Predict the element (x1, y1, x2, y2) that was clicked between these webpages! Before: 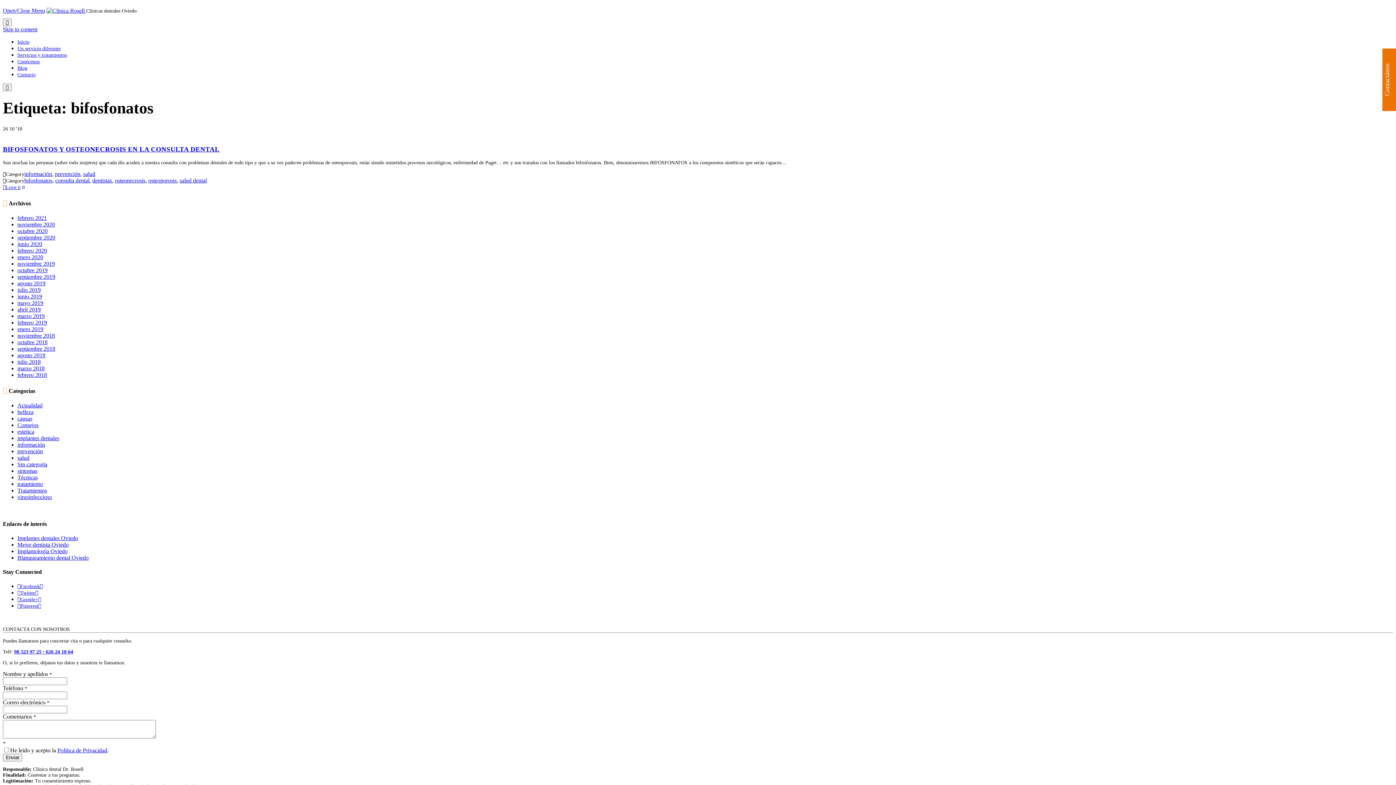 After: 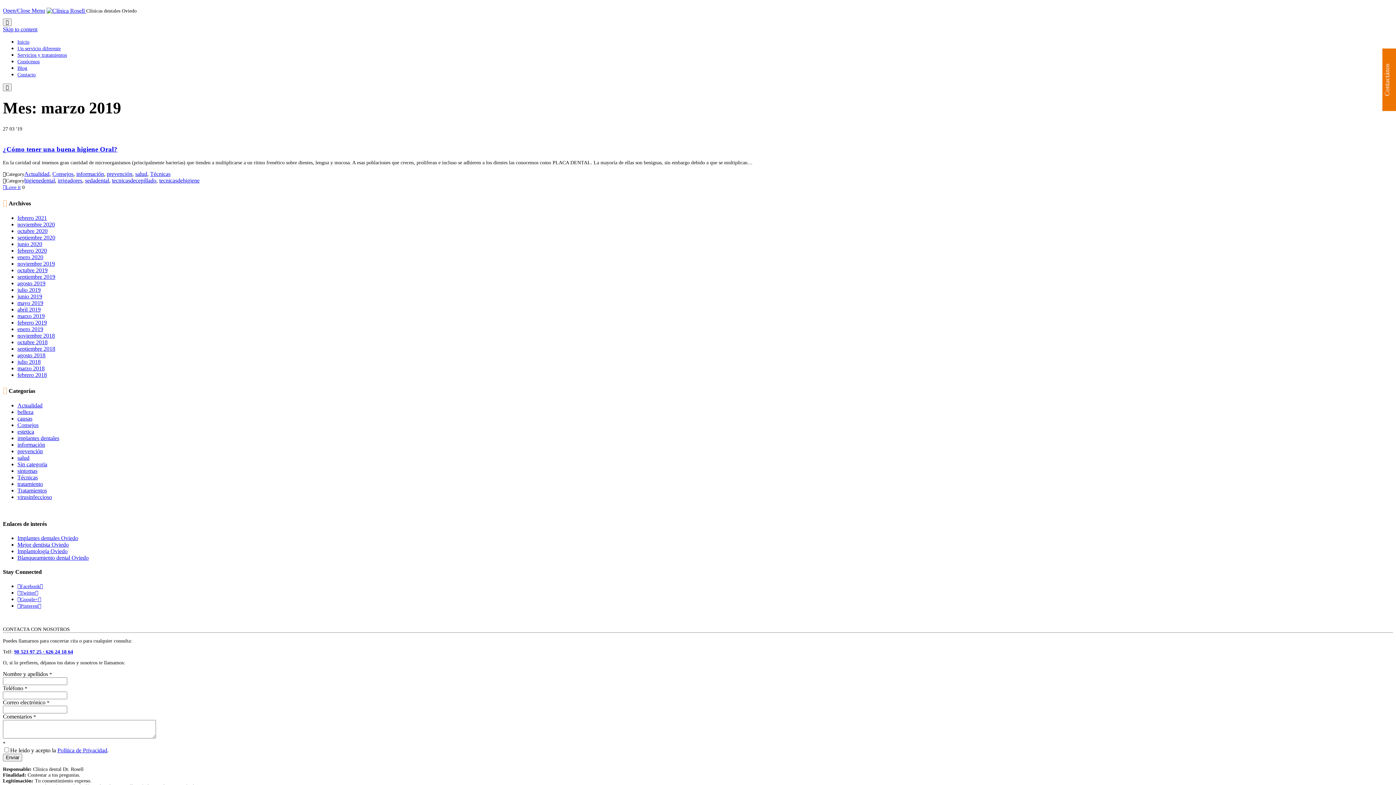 Action: label: marzo 2019 bbox: (17, 313, 44, 319)